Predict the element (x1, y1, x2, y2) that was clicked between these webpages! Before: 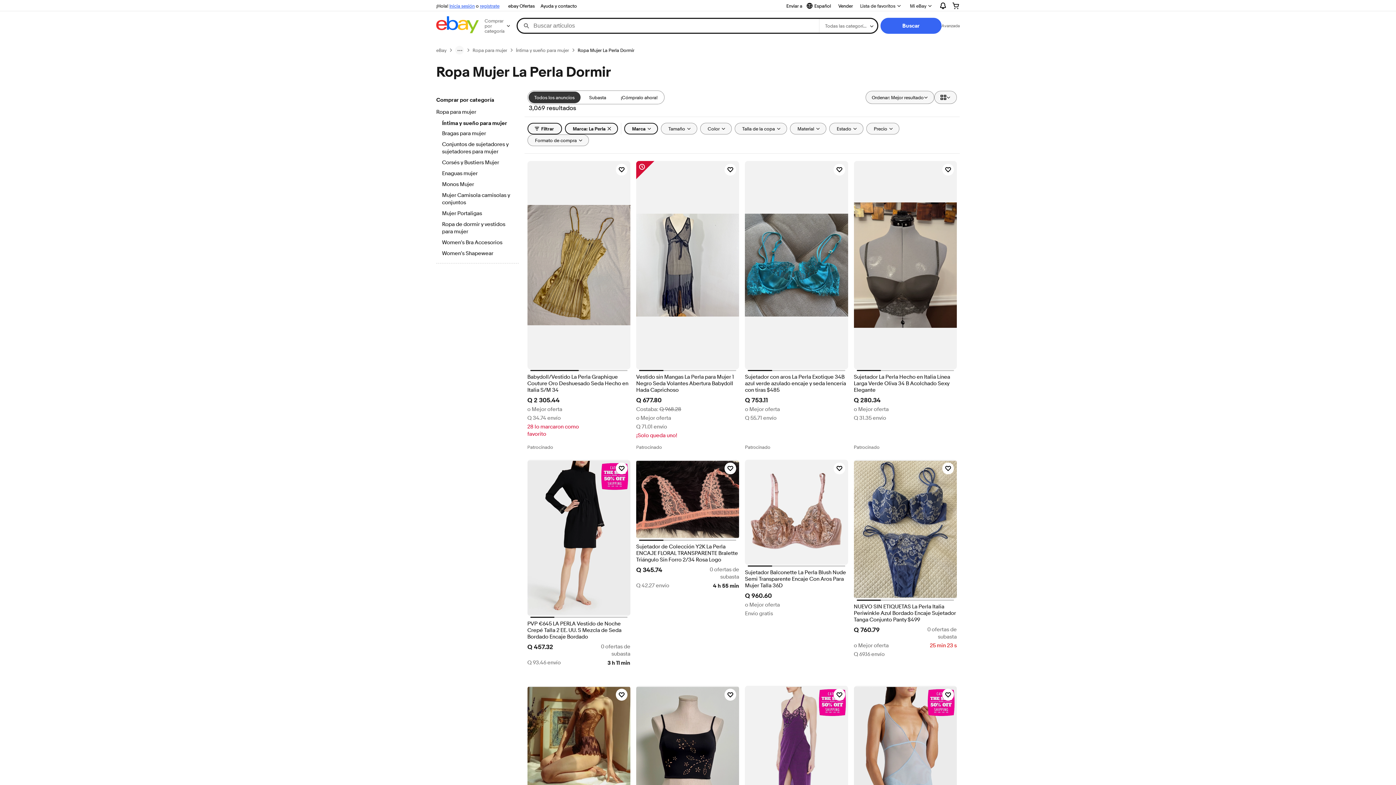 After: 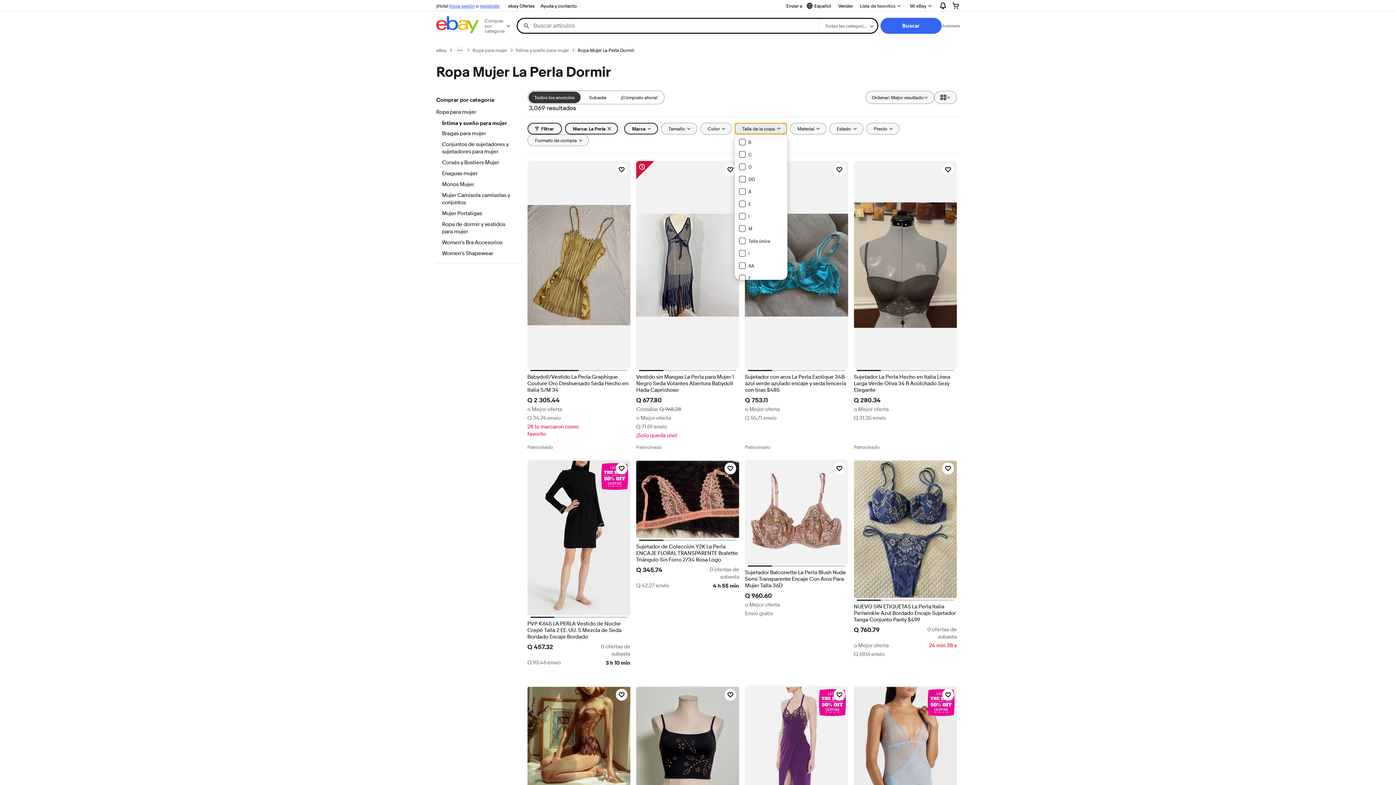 Action: bbox: (734, 122, 787, 134) label: Talla de la copa